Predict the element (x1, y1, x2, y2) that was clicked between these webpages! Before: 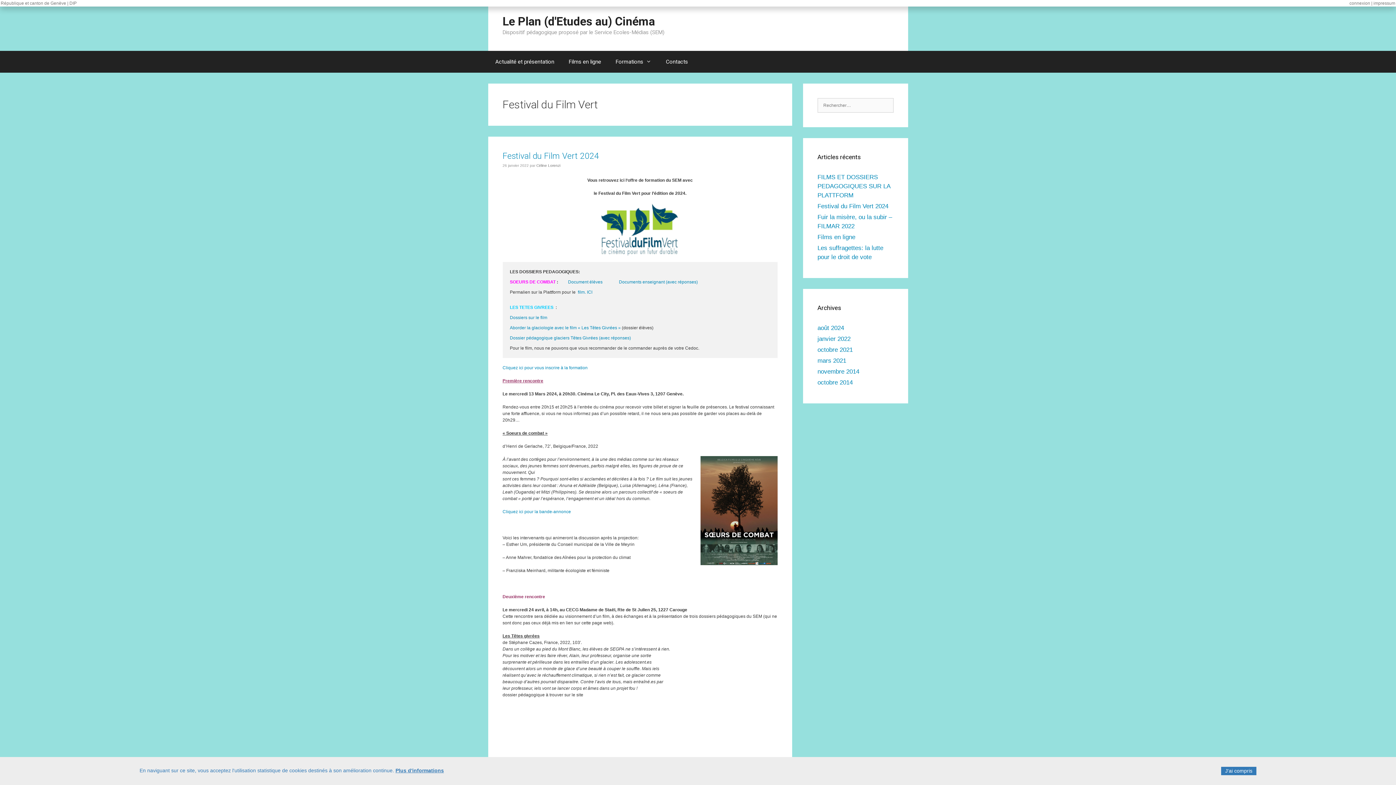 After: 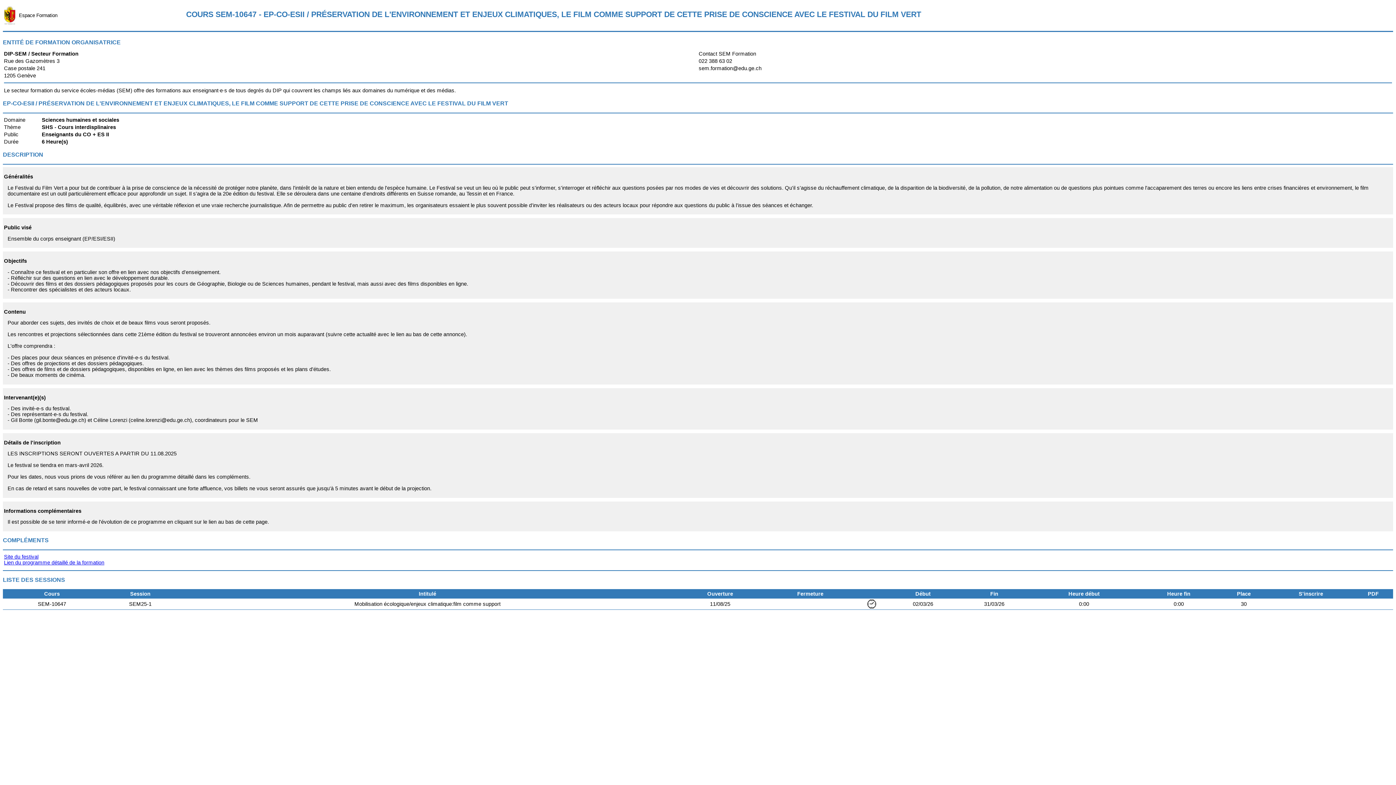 Action: bbox: (502, 365, 587, 370) label: Cliquez ici pour vous inscrire à la formation